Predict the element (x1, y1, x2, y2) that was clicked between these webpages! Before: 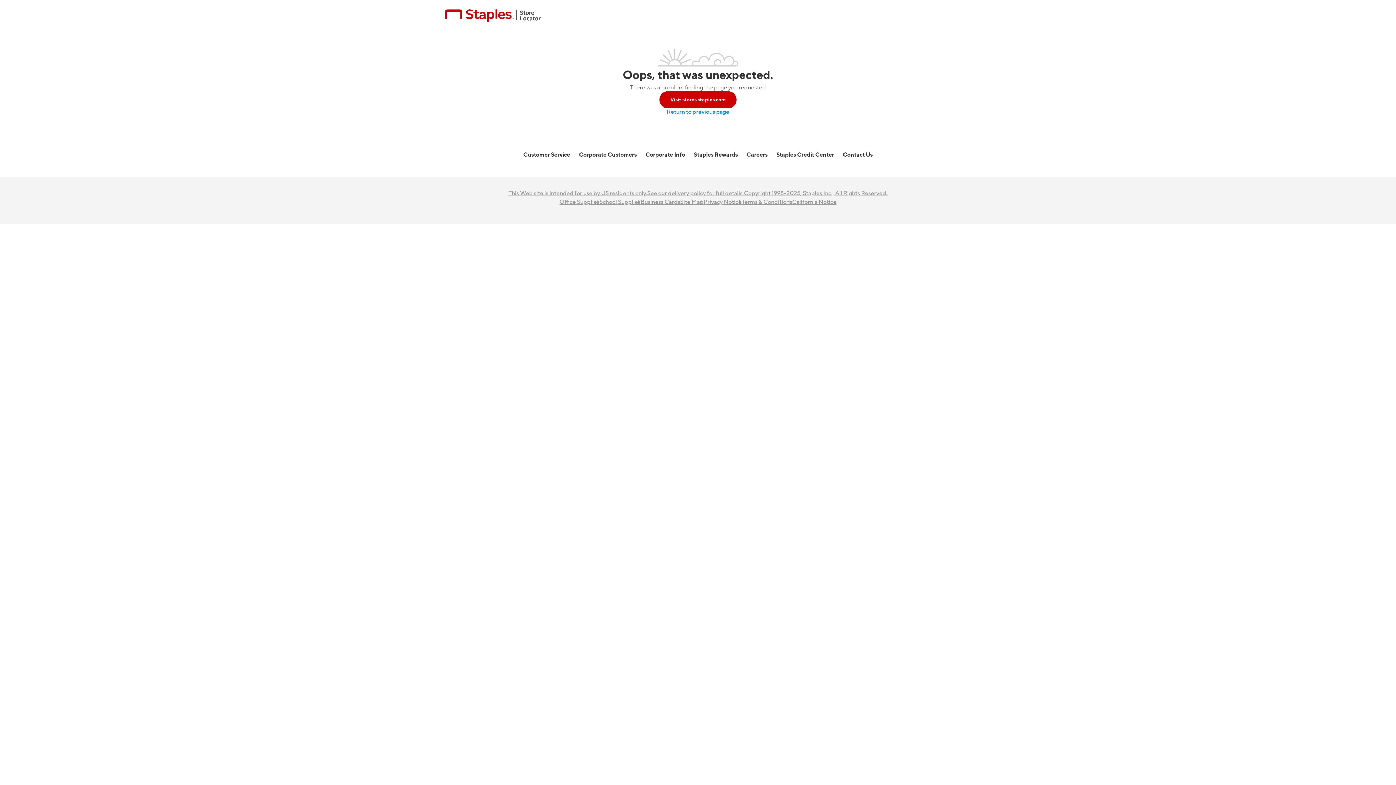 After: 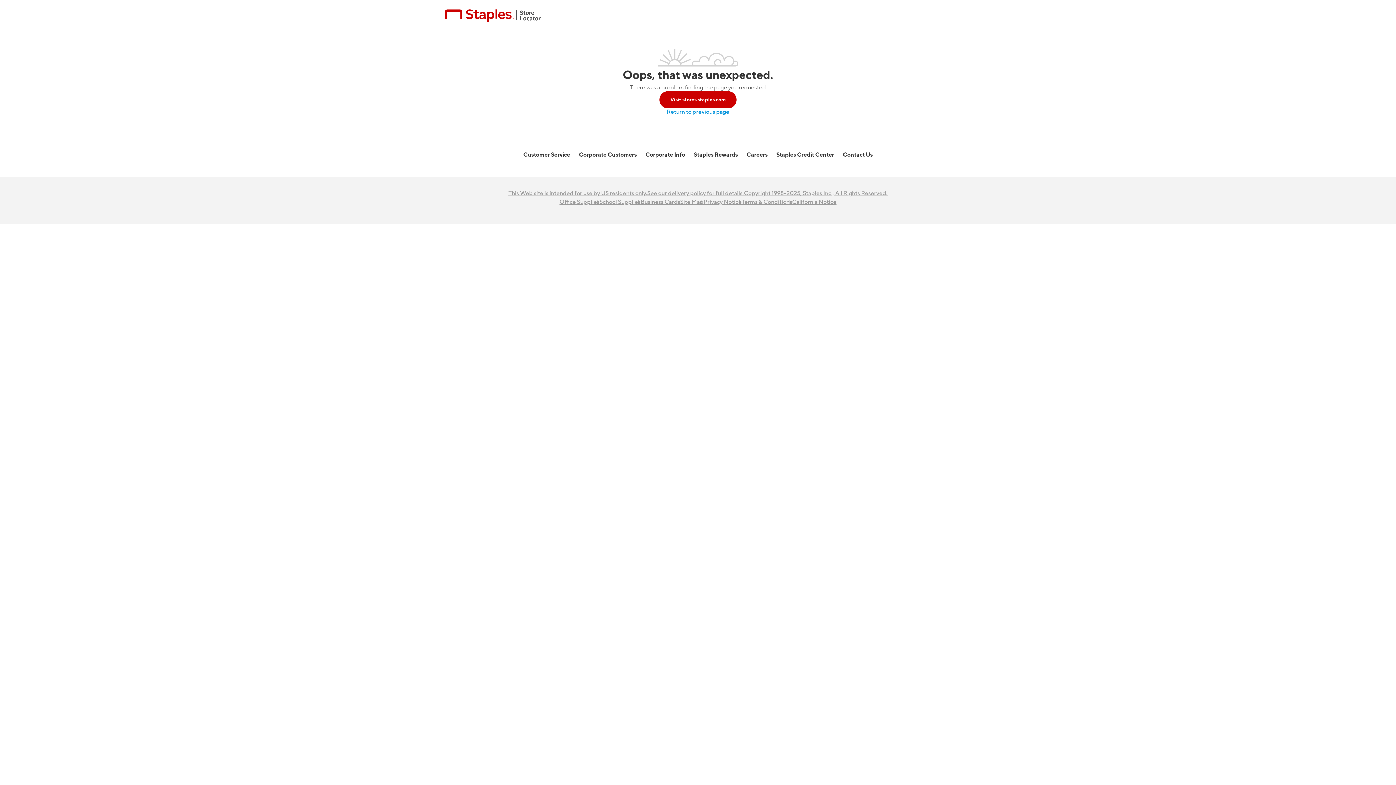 Action: label: Corporate Info bbox: (645, 150, 685, 159)